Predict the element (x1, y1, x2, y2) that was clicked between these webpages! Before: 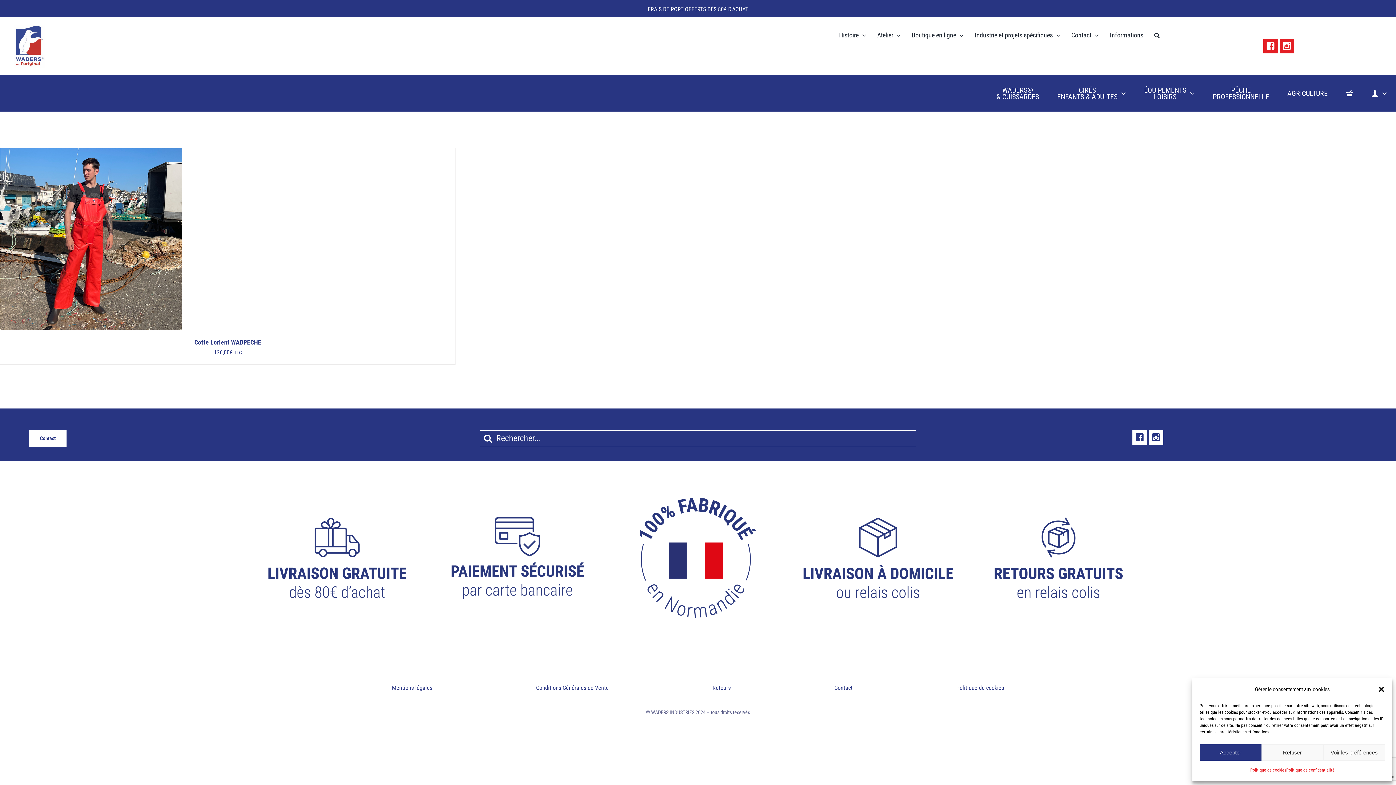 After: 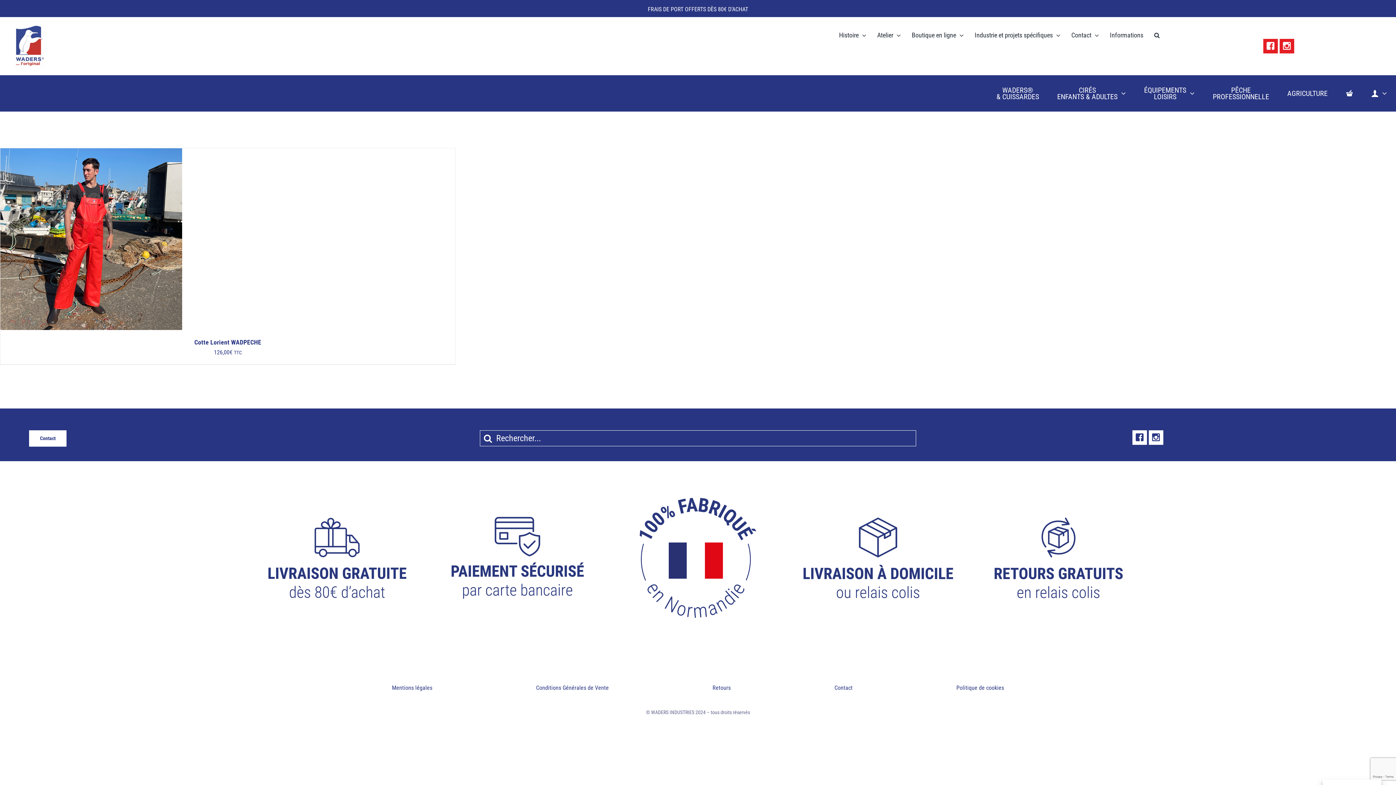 Action: bbox: (1378, 686, 1385, 693) label: Fermer la boîte de dialogue